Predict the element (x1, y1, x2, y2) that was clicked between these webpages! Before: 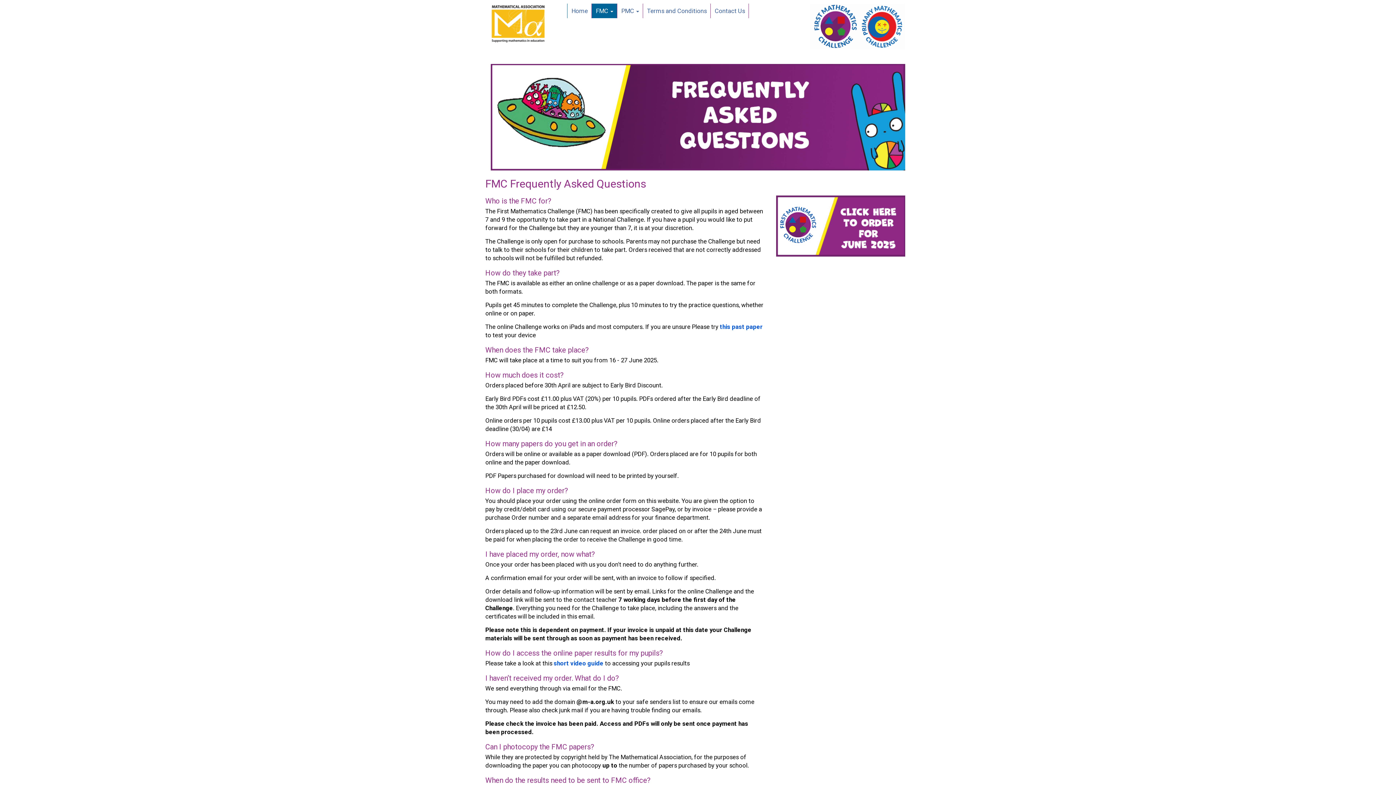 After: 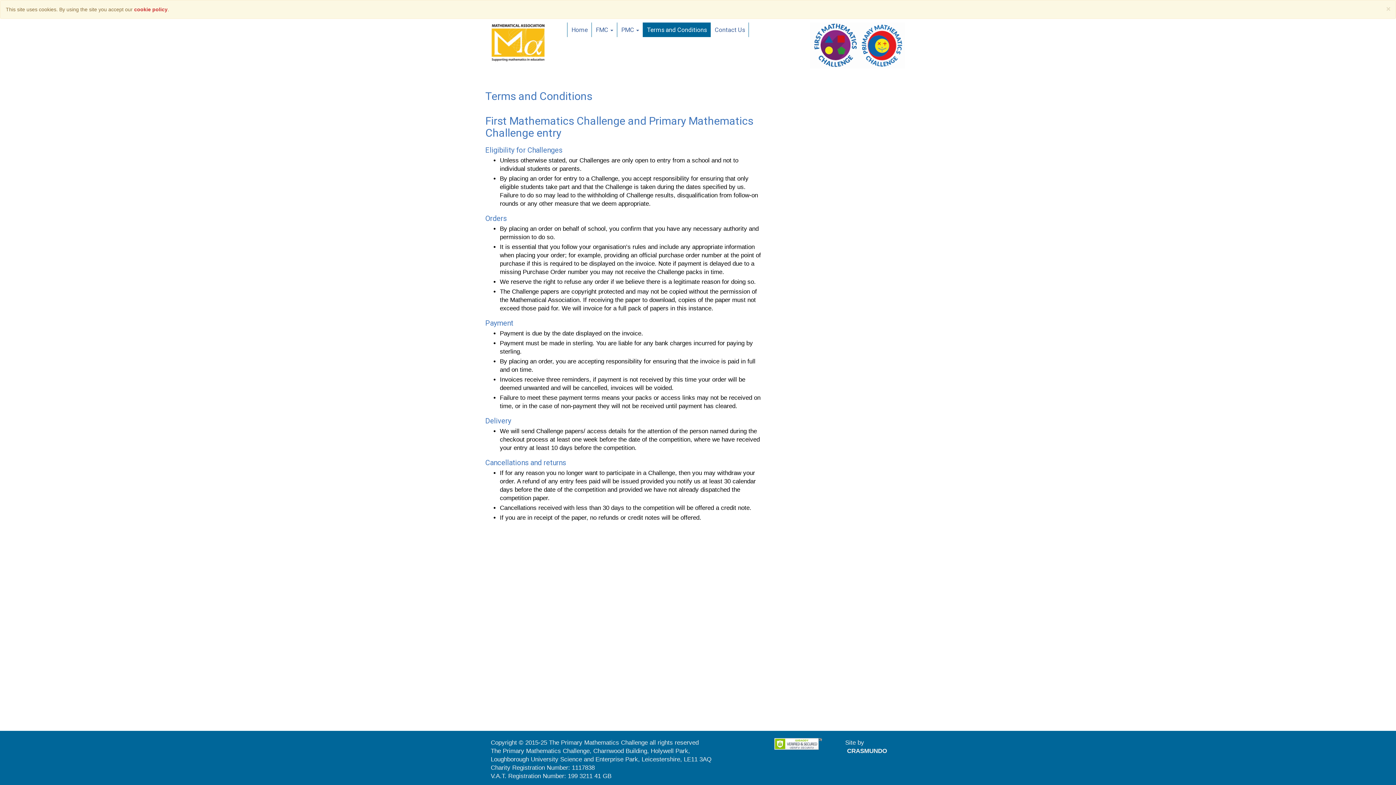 Action: label: Terms and Conditions bbox: (643, 3, 710, 18)